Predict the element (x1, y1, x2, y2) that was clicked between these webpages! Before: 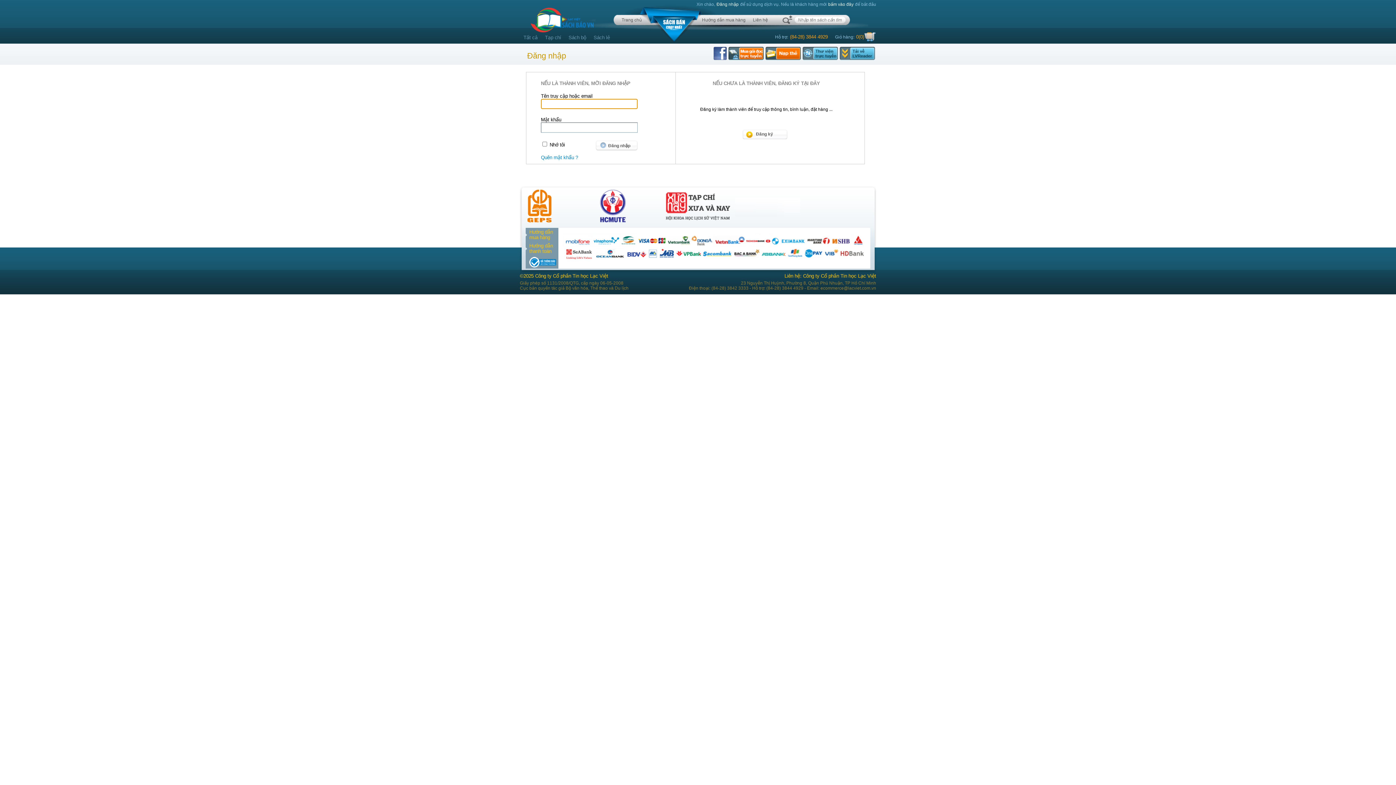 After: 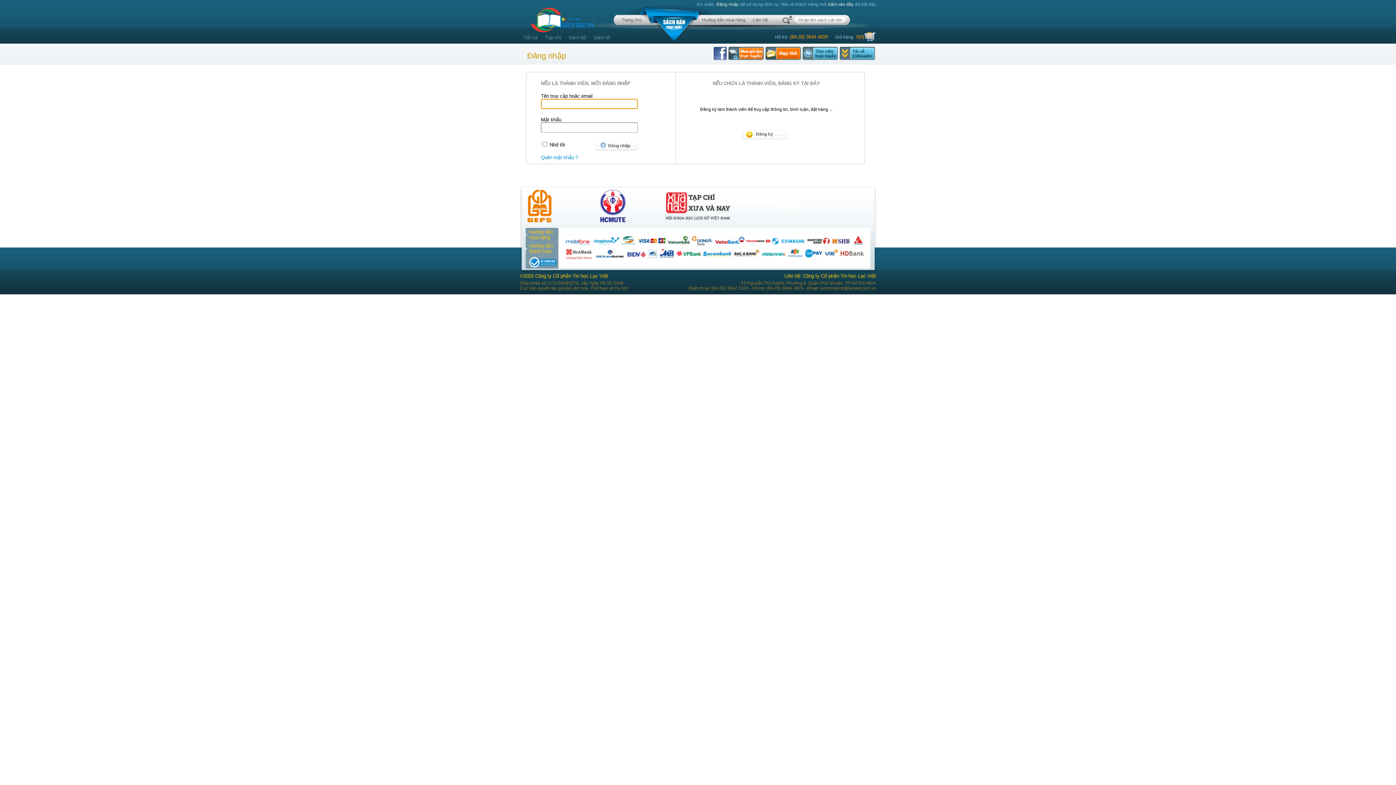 Action: bbox: (864, 37, 876, 42)